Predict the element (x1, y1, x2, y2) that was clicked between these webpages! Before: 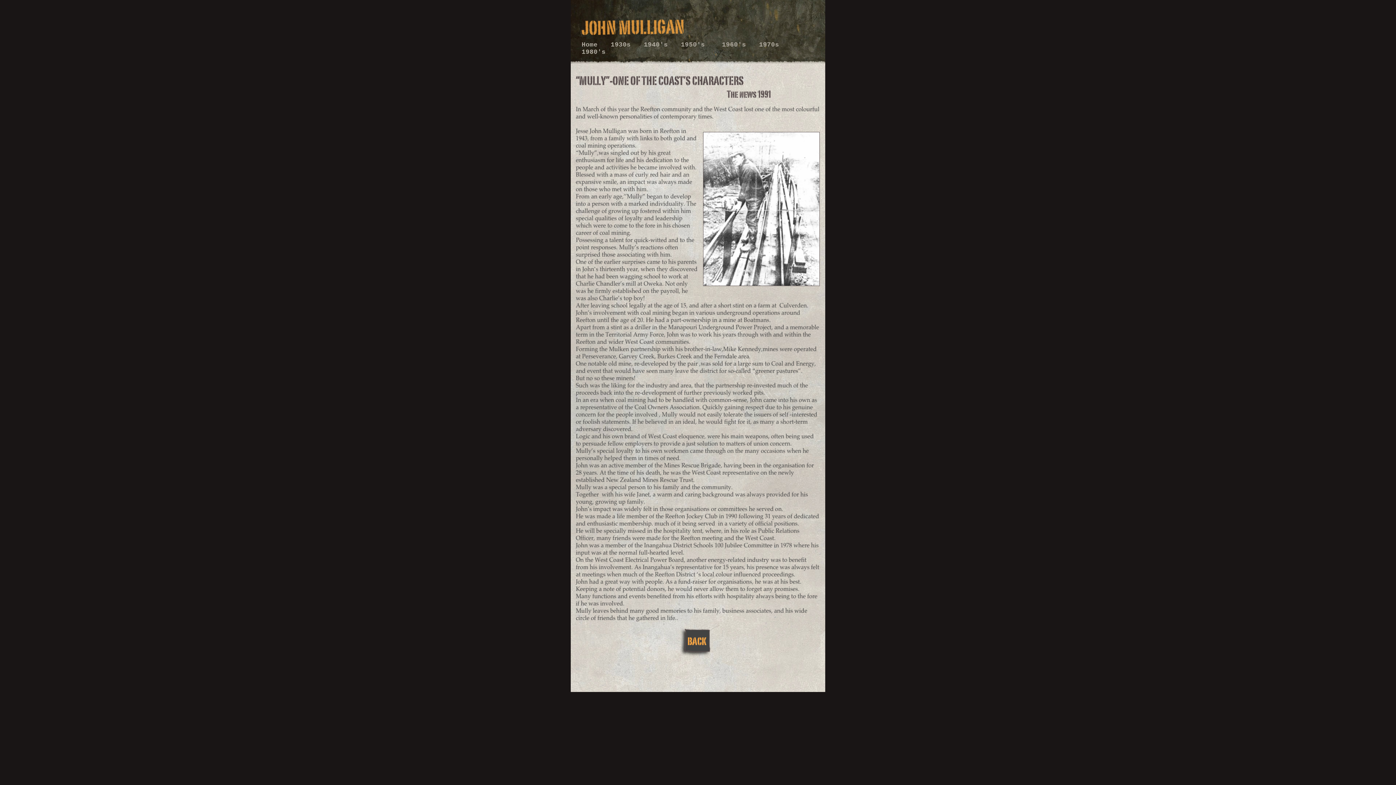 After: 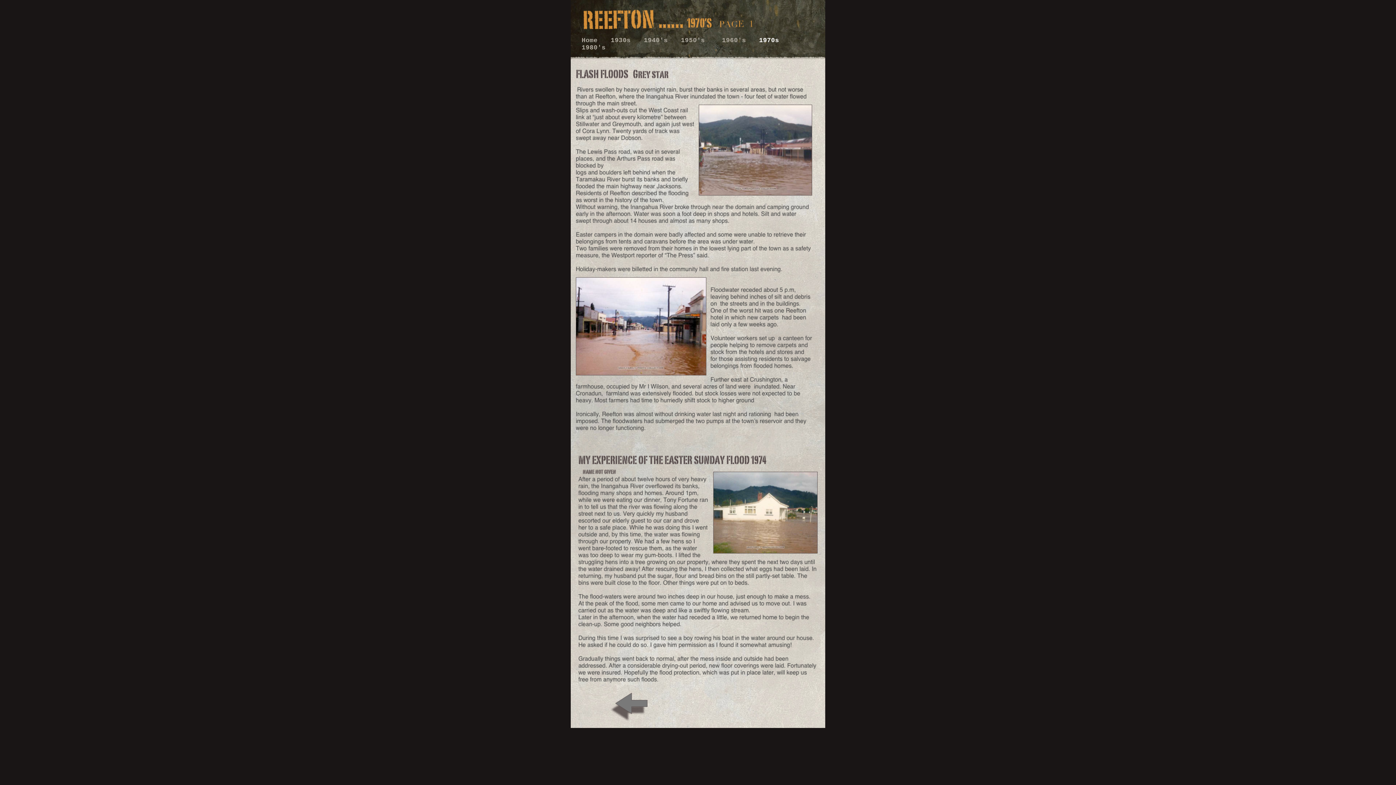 Action: bbox: (759, 41, 779, 48) label: 1970s 